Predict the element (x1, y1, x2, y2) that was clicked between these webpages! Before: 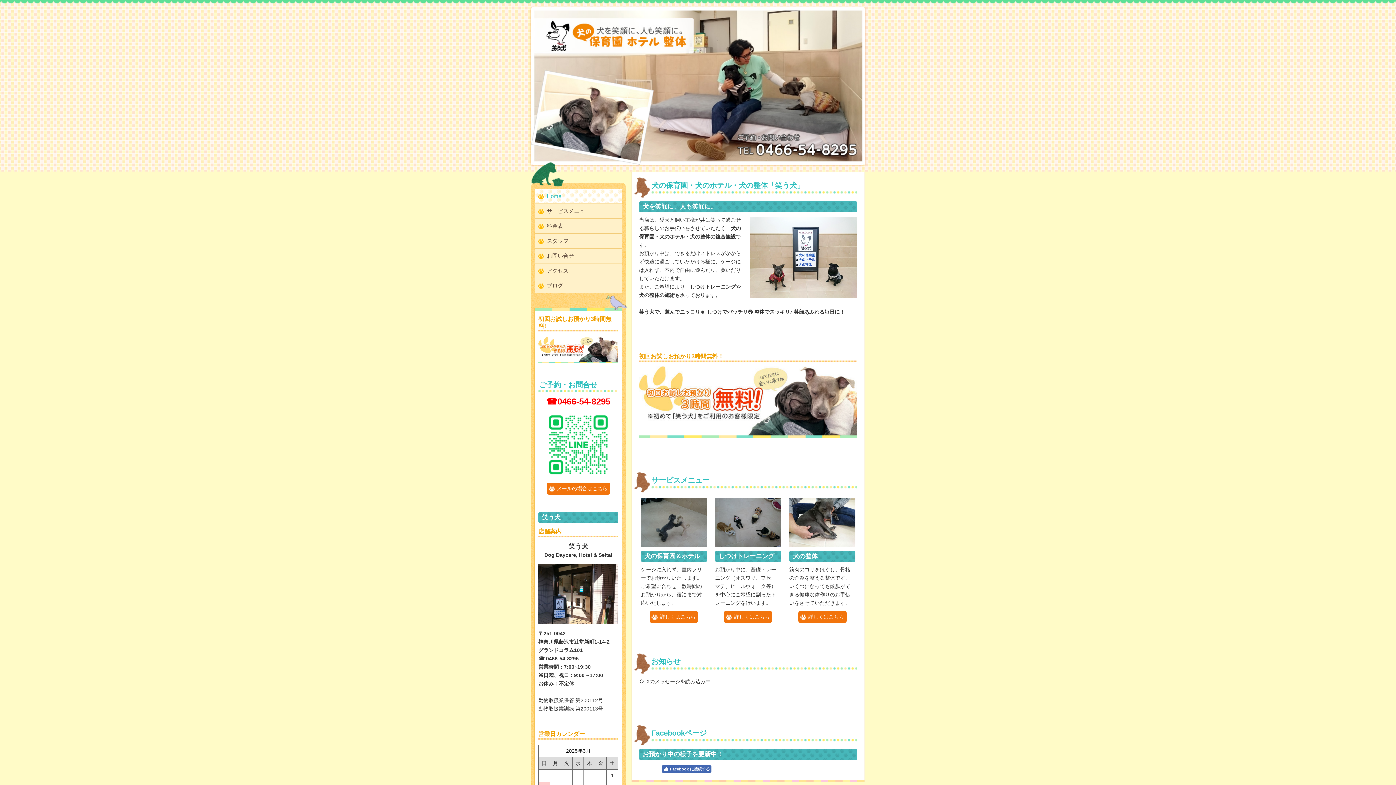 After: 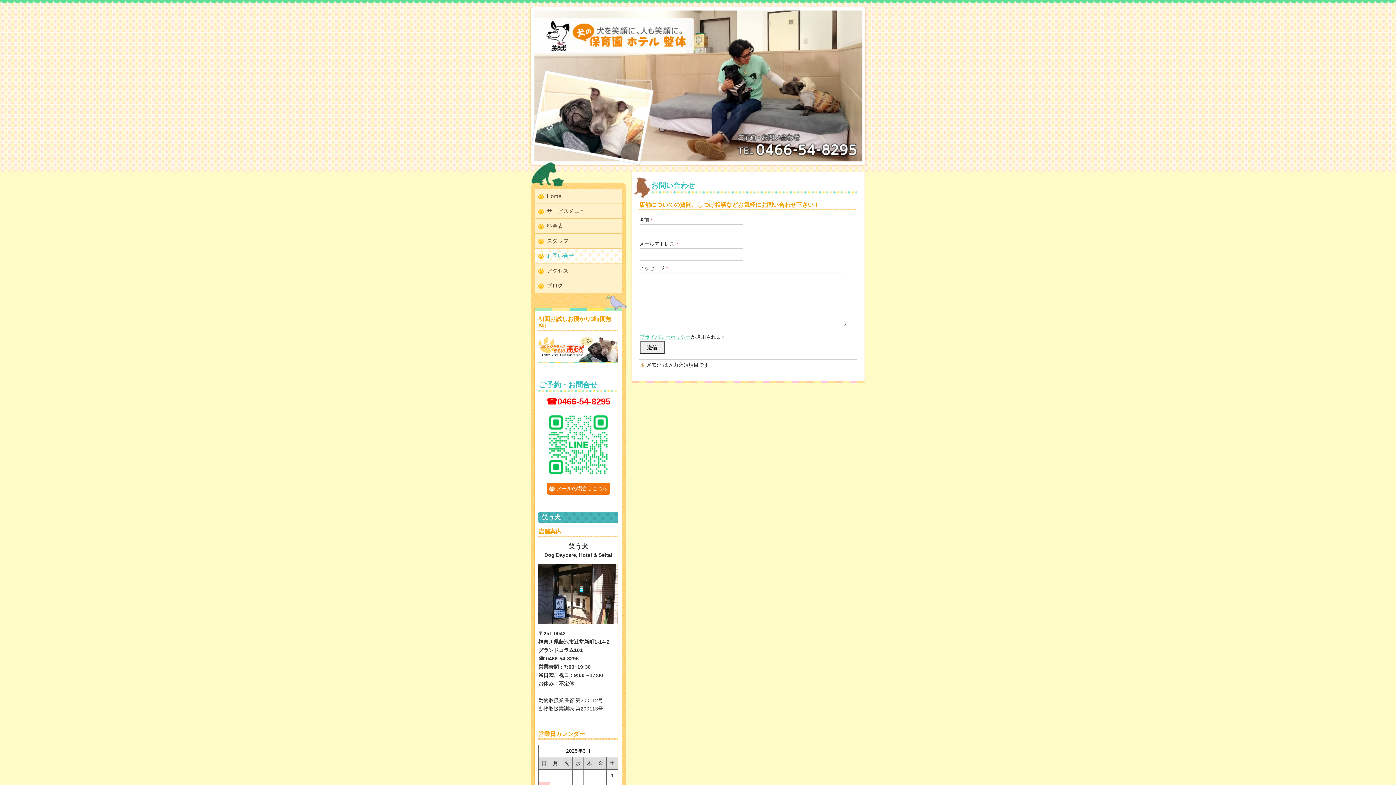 Action: bbox: (546, 483, 610, 495) label: メールの場合はこちら